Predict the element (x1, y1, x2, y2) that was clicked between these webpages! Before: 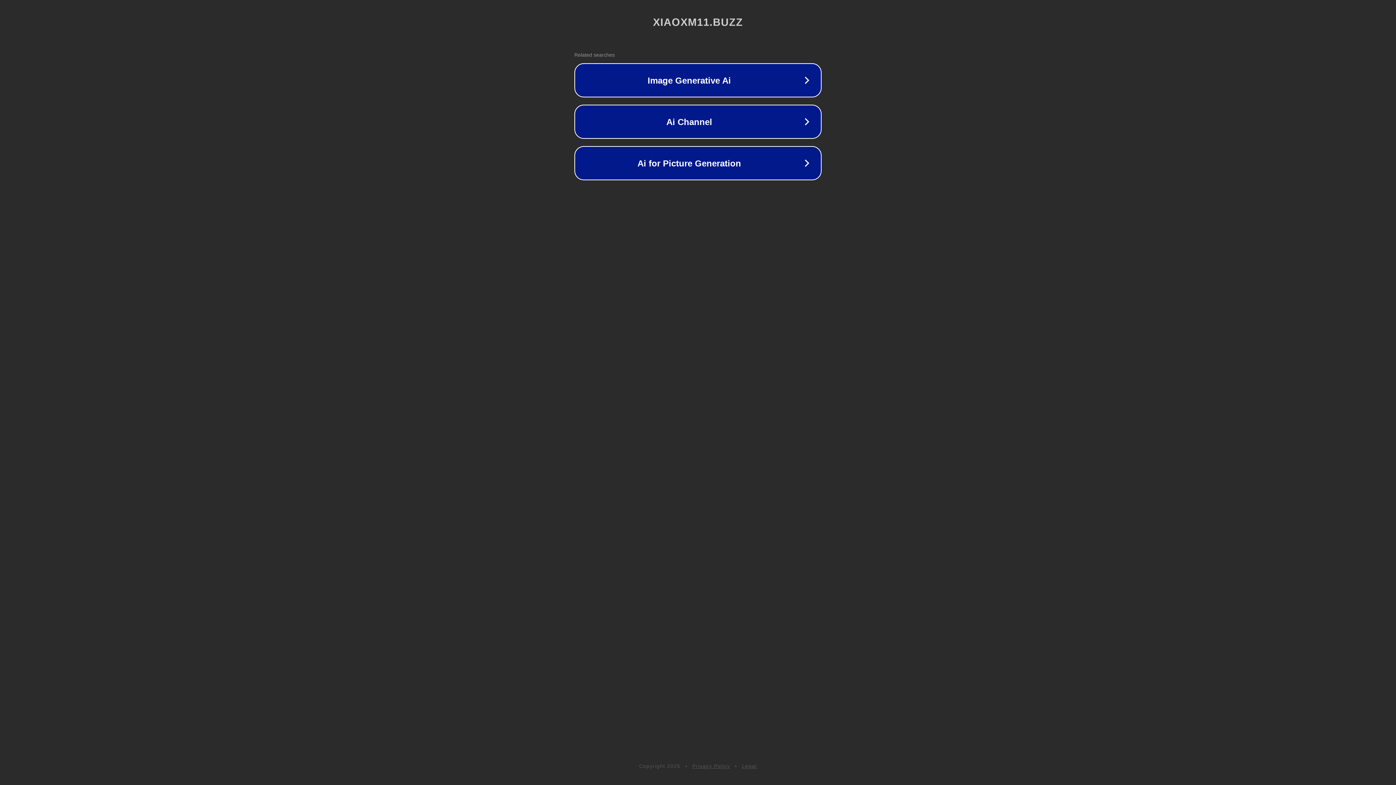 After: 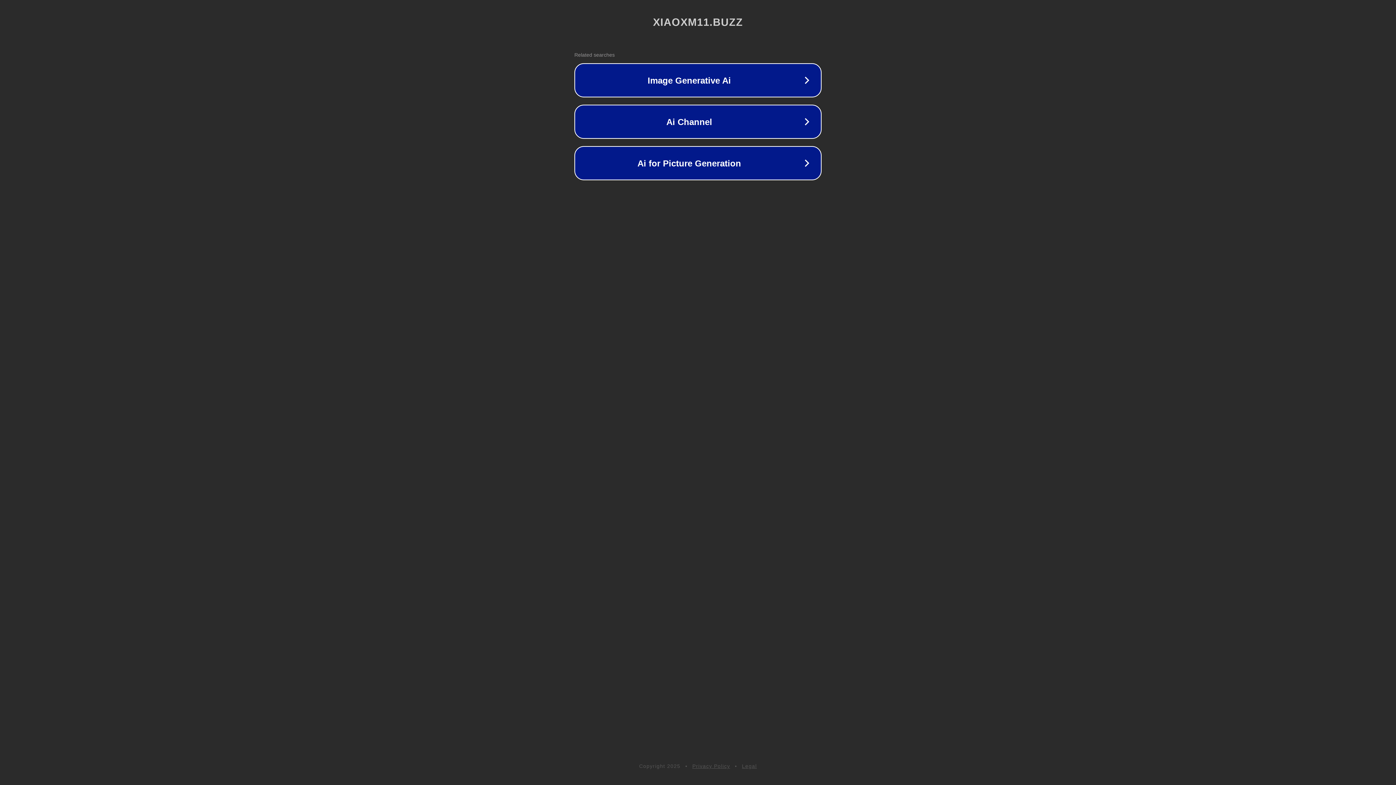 Action: bbox: (742, 763, 757, 769) label: Legal